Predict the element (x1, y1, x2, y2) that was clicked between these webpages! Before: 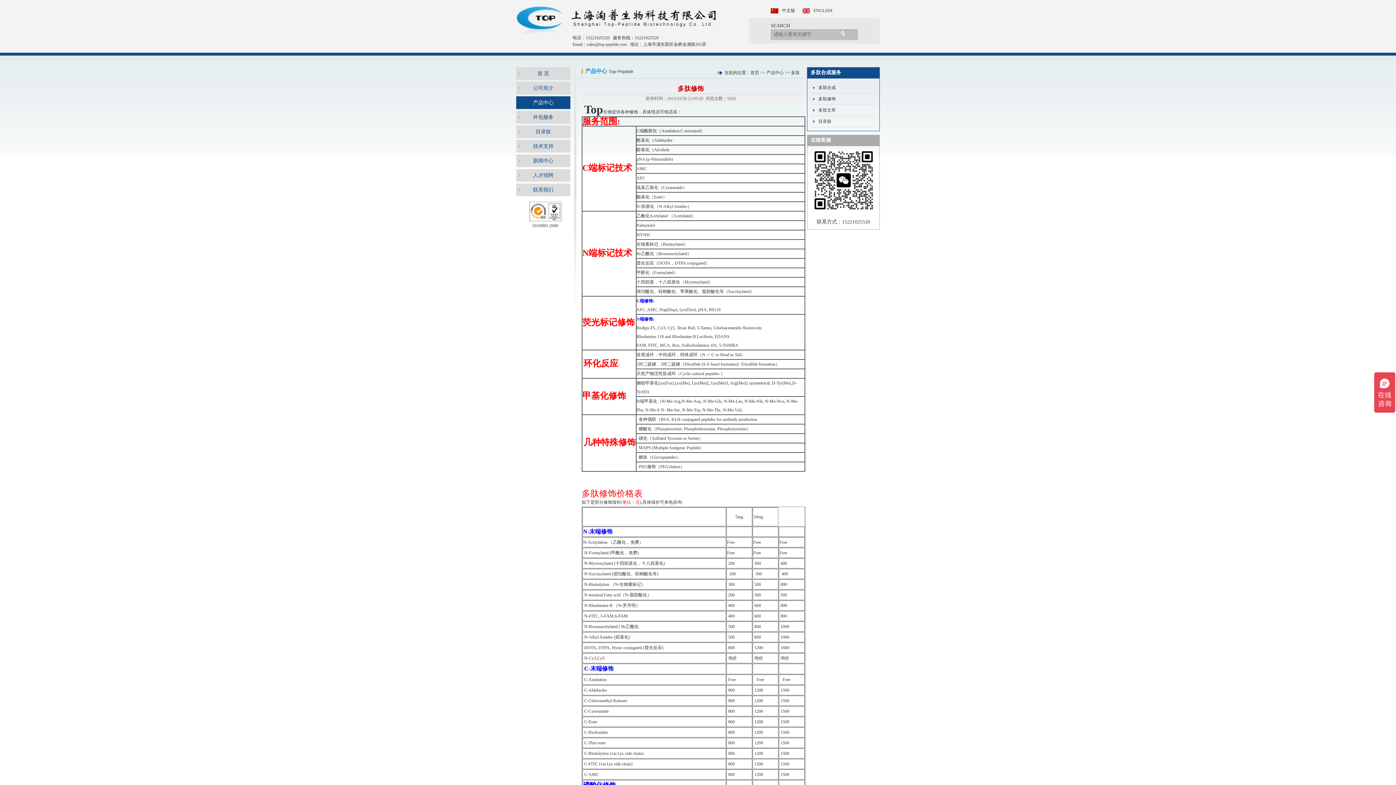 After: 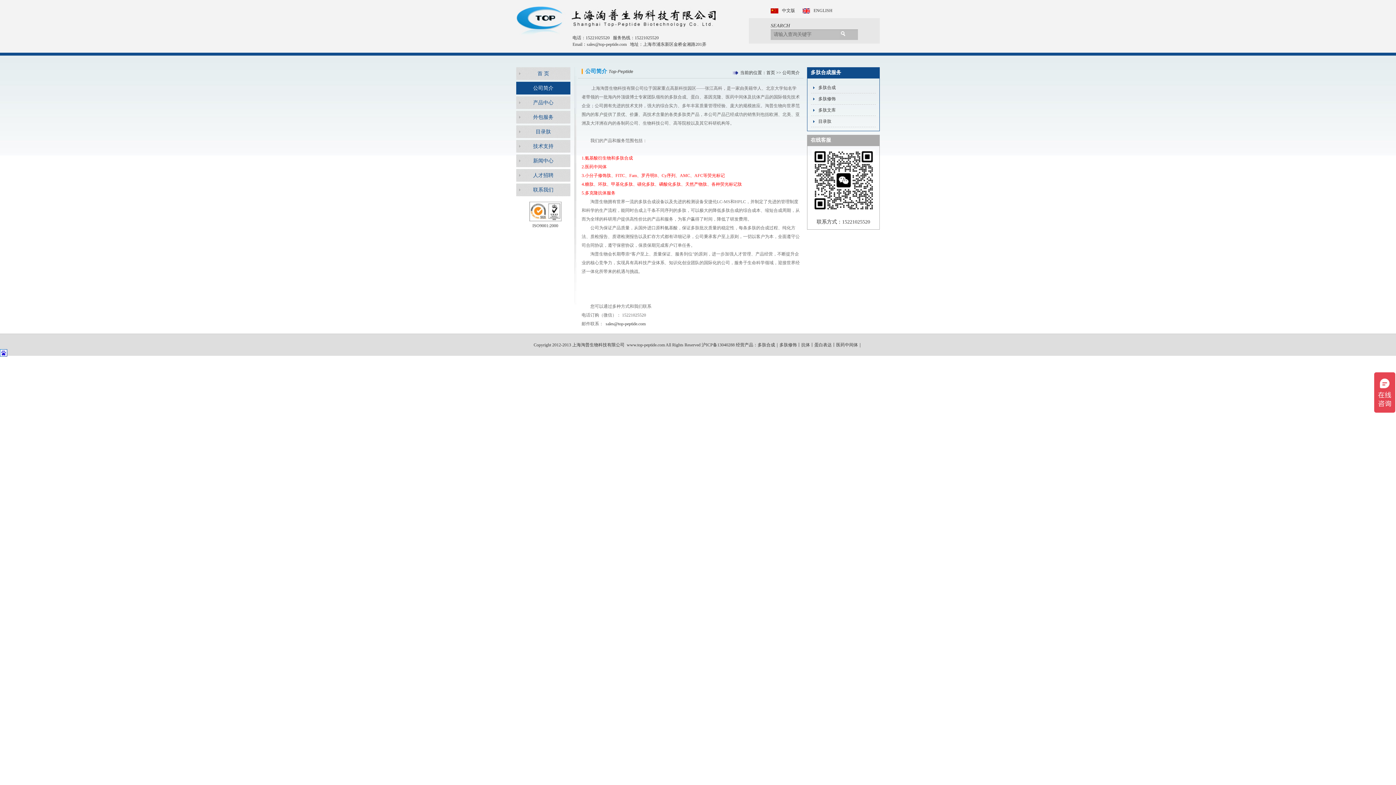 Action: label: 公司简介 bbox: (516, 81, 570, 94)